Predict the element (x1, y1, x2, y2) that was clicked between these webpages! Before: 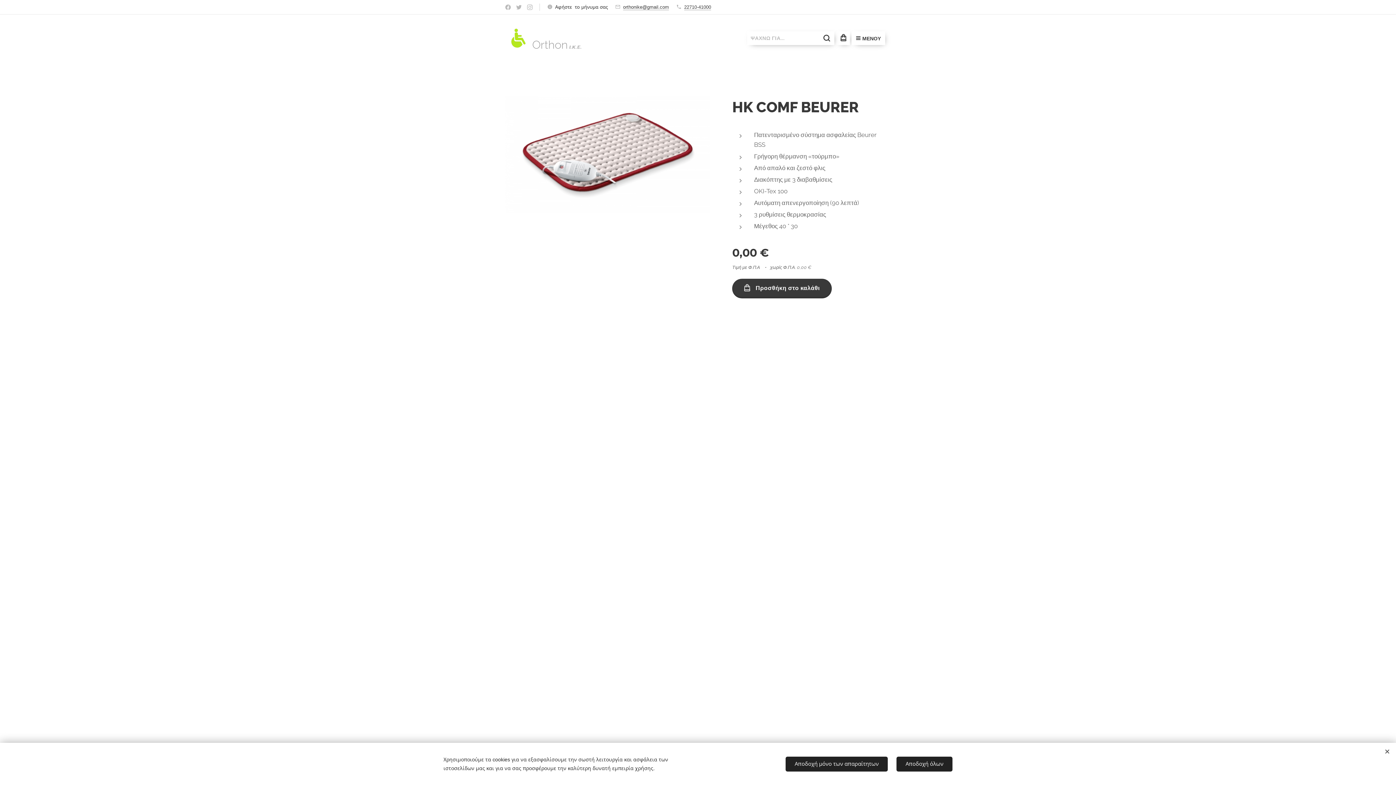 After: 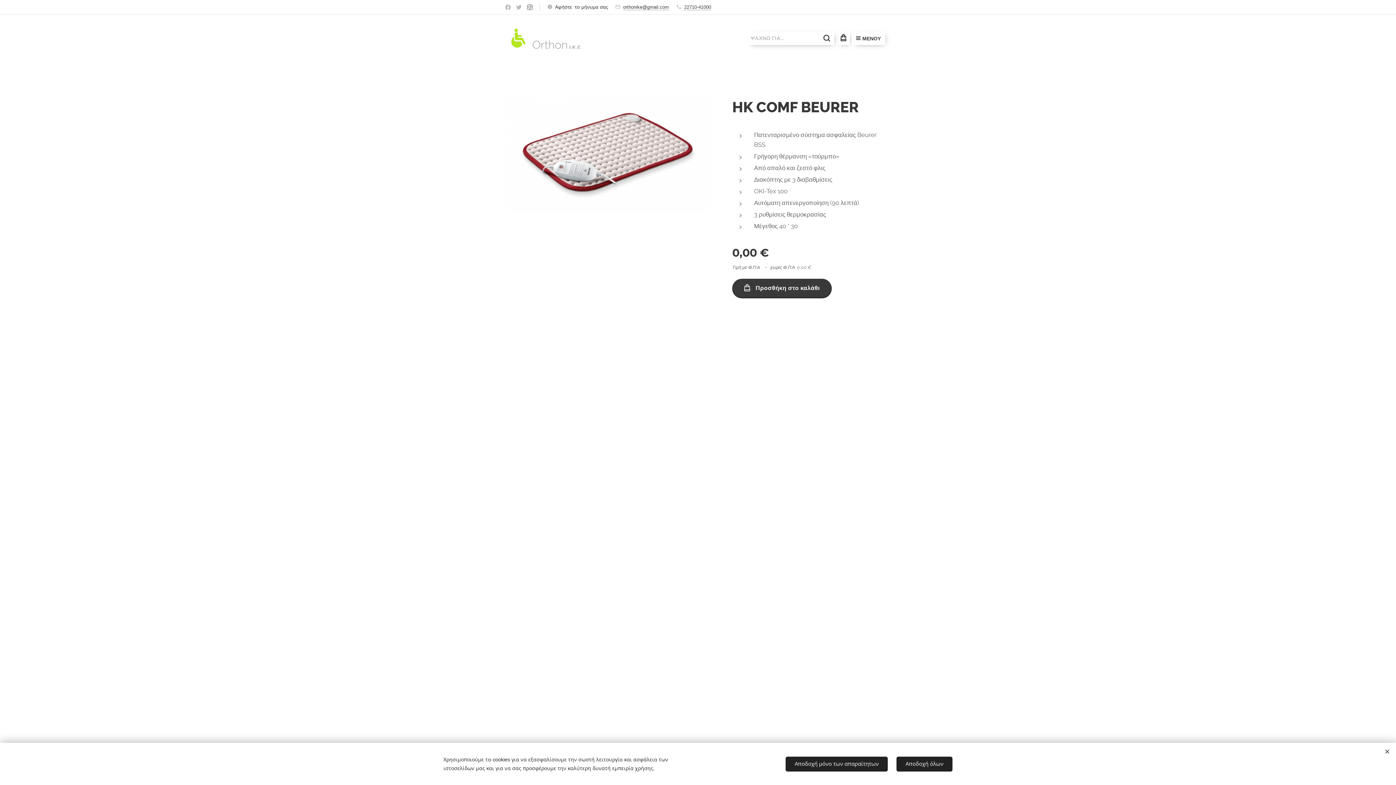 Action: bbox: (525, 1, 534, 13)